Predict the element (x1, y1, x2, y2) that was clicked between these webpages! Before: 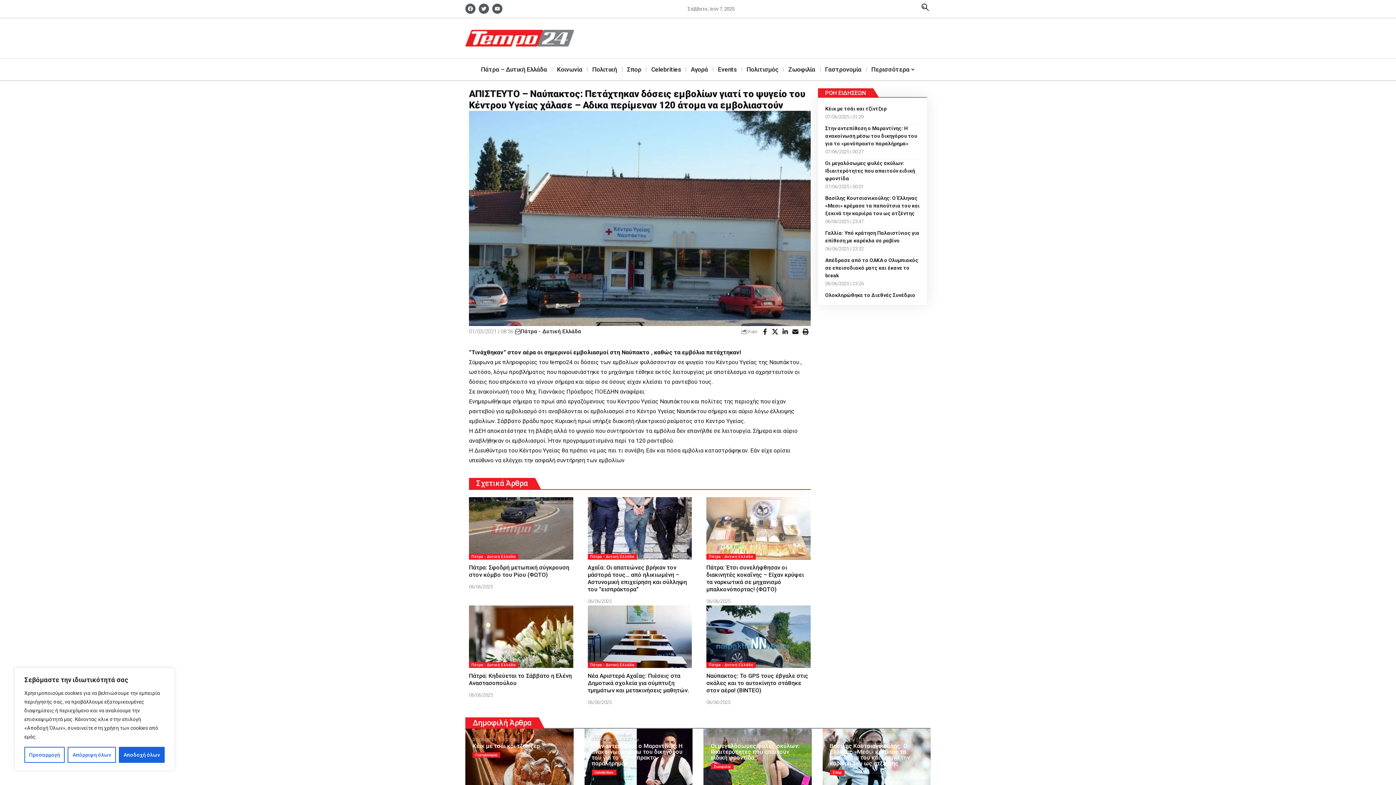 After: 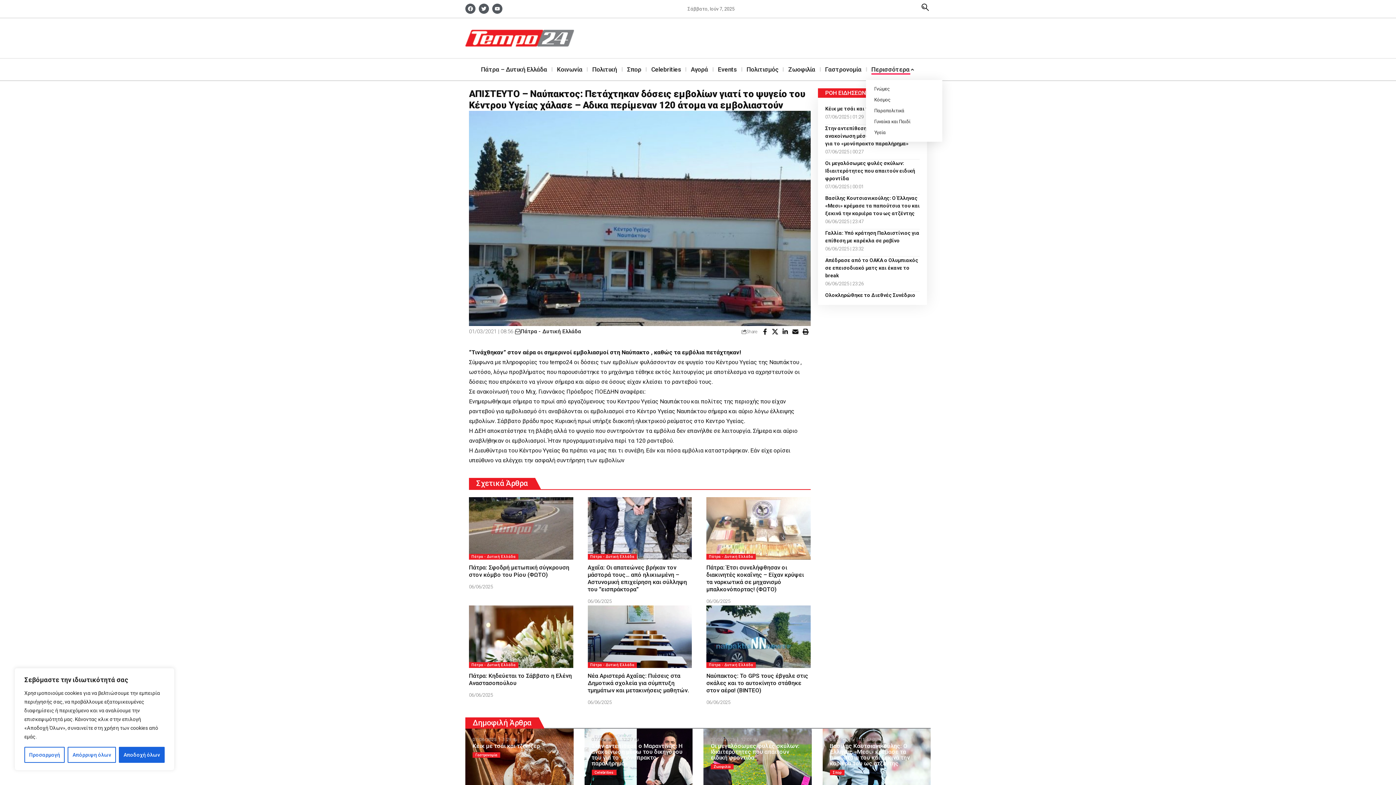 Action: label: Περισσότερα bbox: (867, 58, 919, 80)